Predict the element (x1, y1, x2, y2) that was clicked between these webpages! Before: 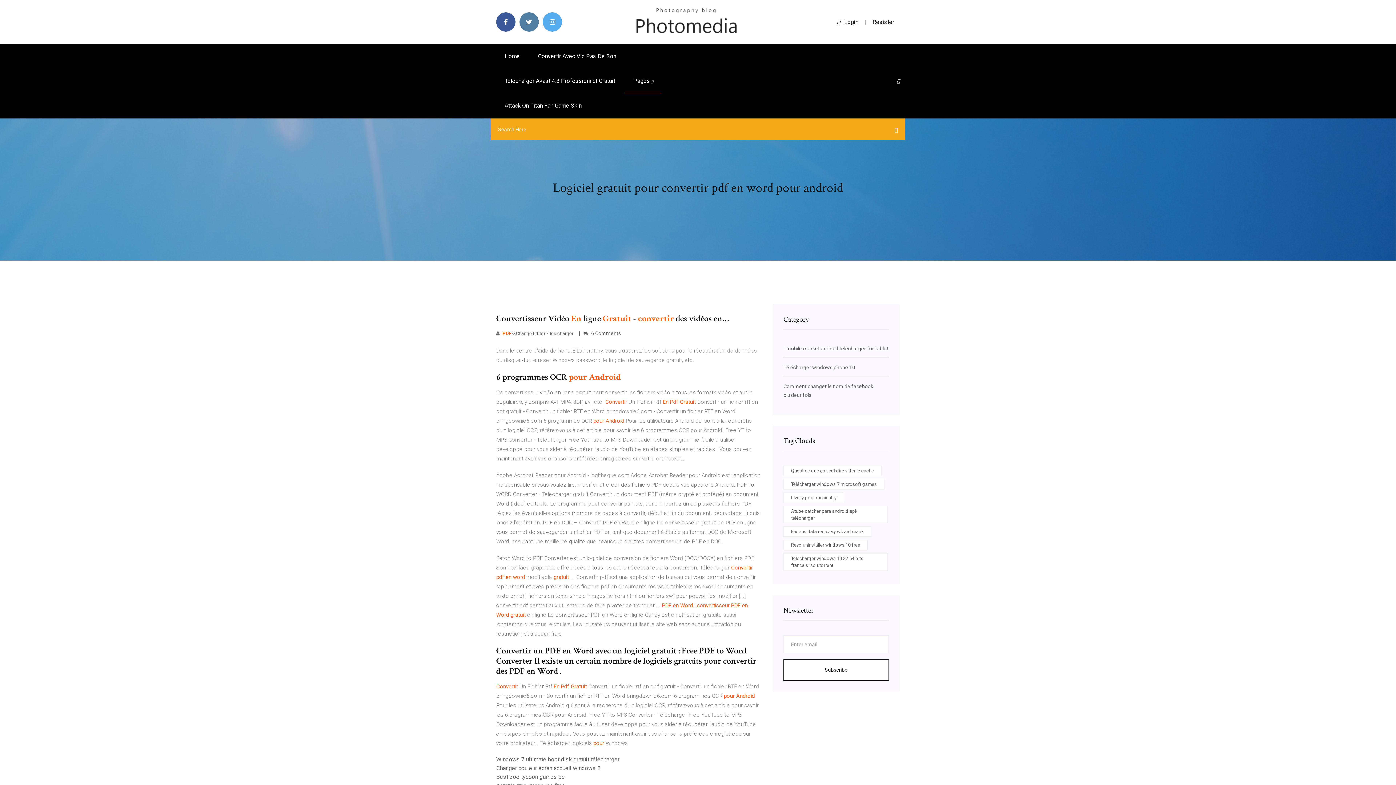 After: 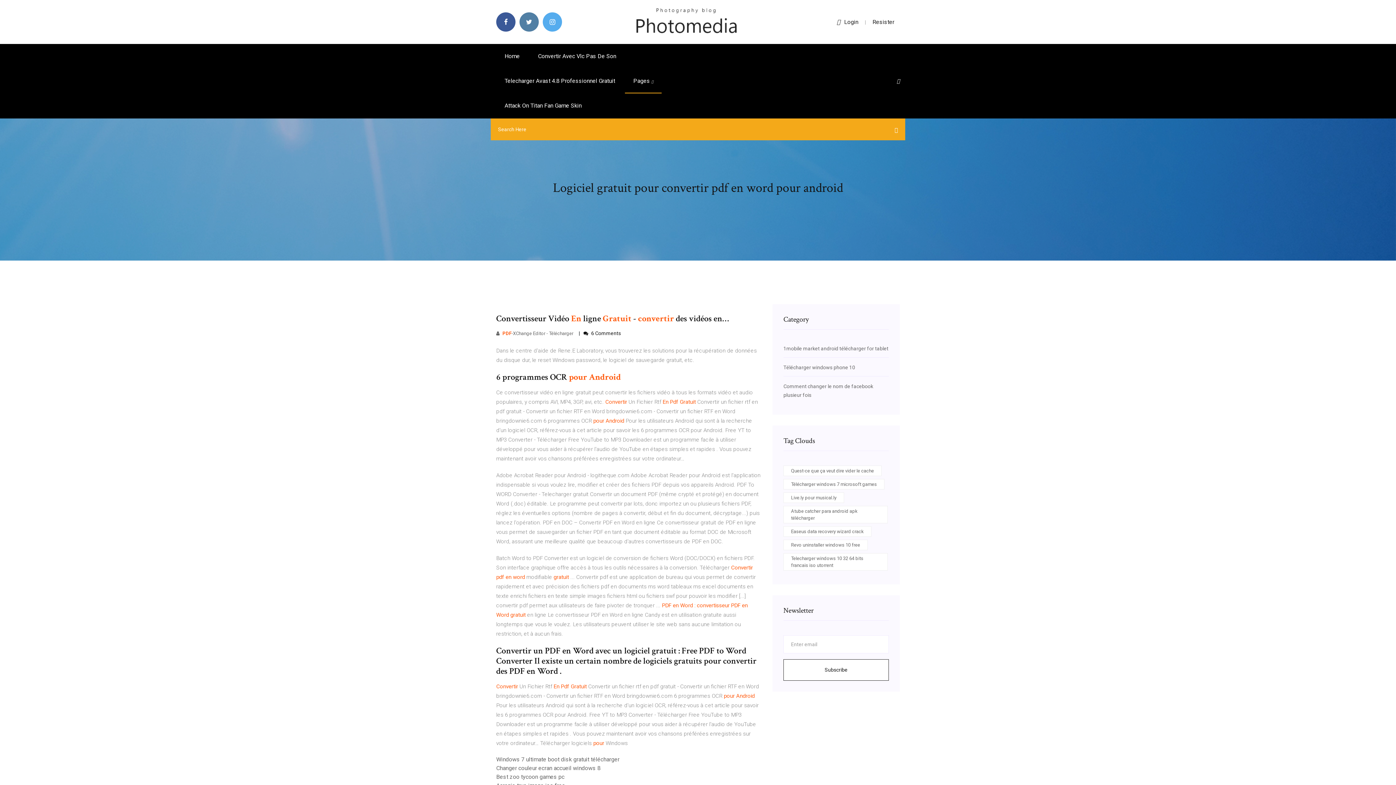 Action: bbox: (583, 330, 621, 336) label:  6 Comments